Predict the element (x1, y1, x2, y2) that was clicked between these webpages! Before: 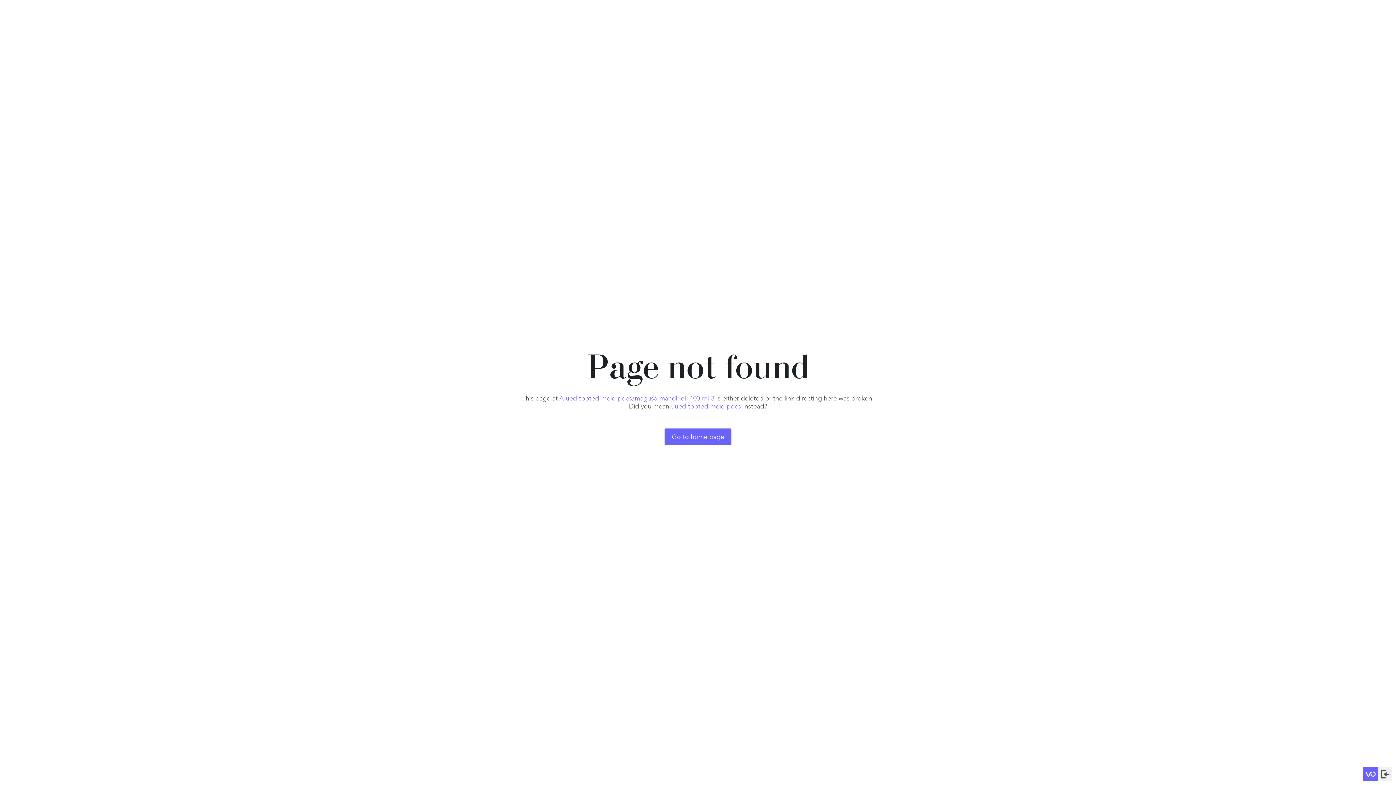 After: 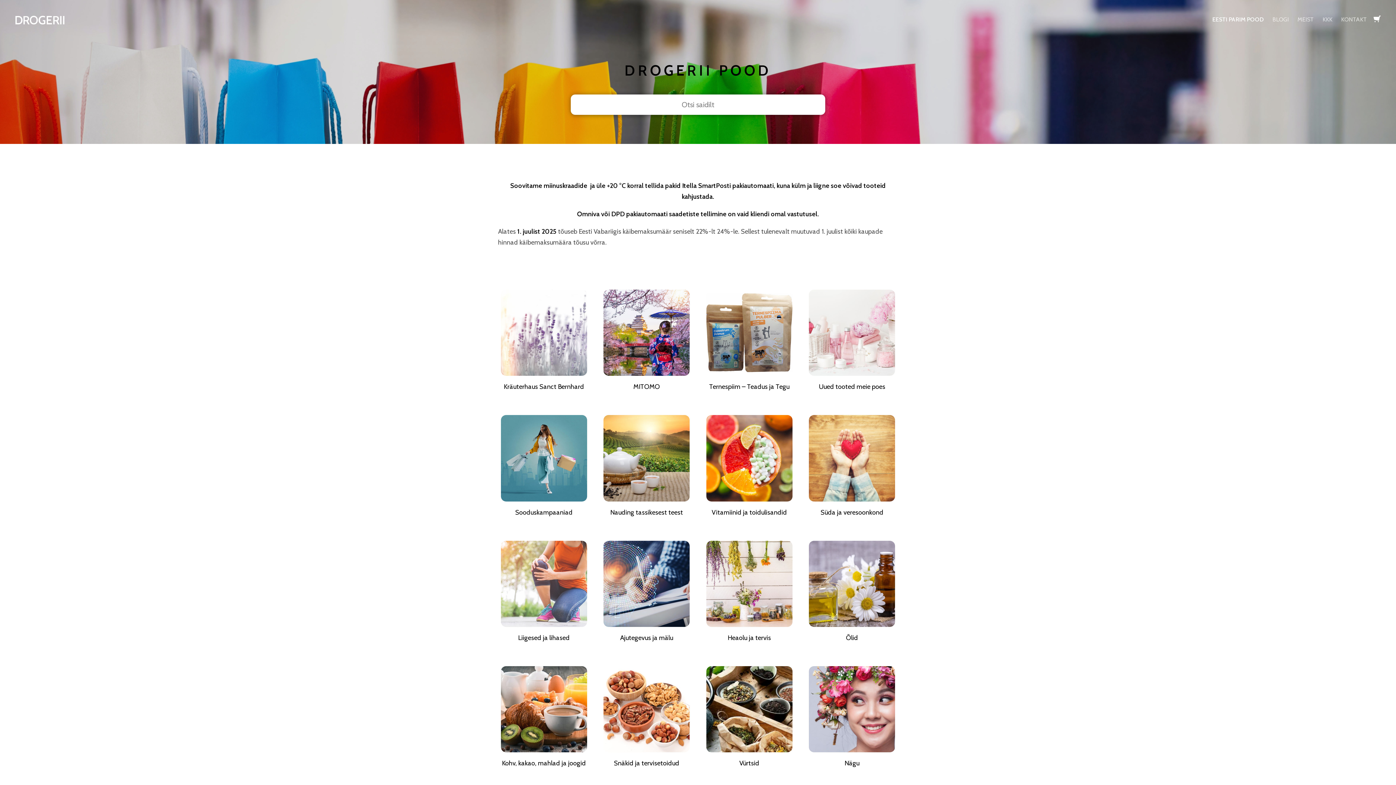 Action: label: Go to home page bbox: (664, 428, 731, 445)